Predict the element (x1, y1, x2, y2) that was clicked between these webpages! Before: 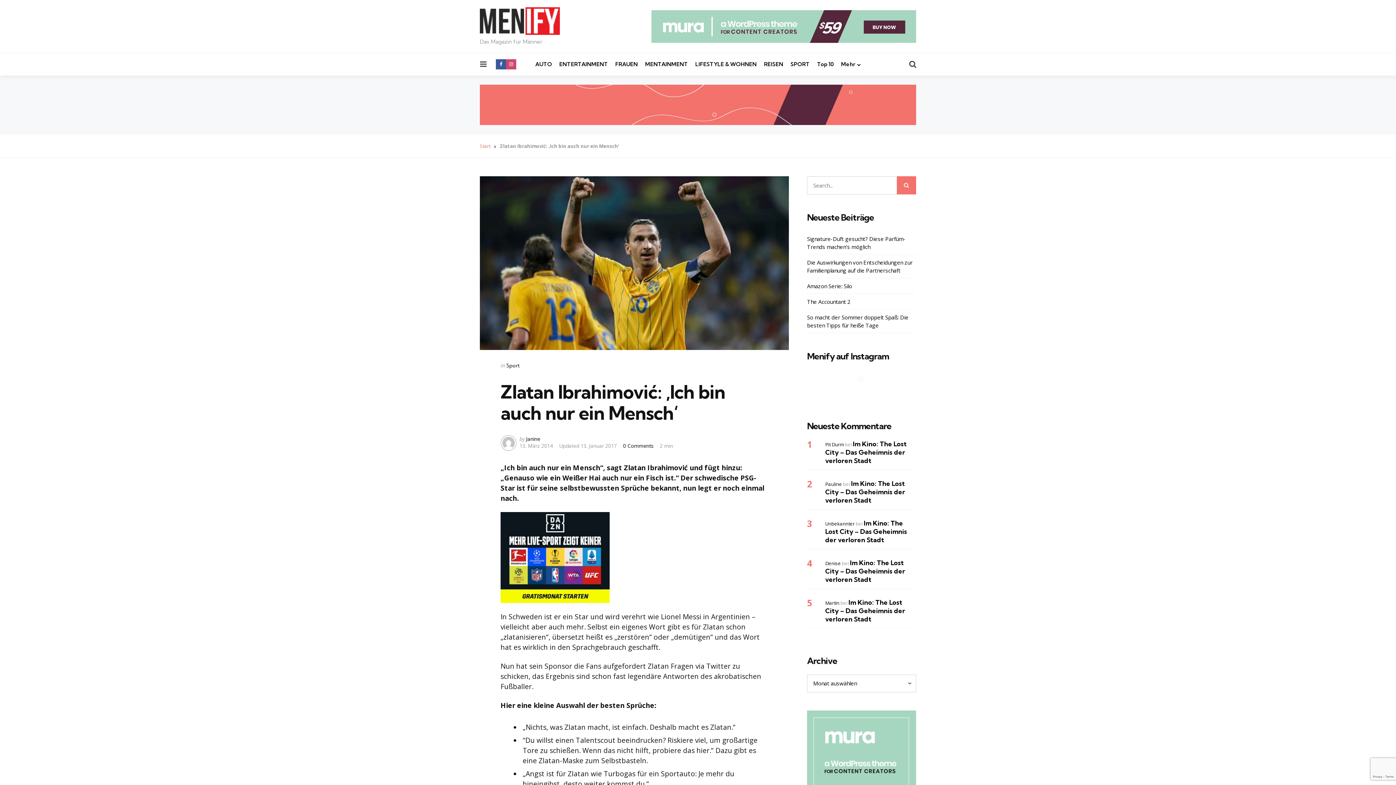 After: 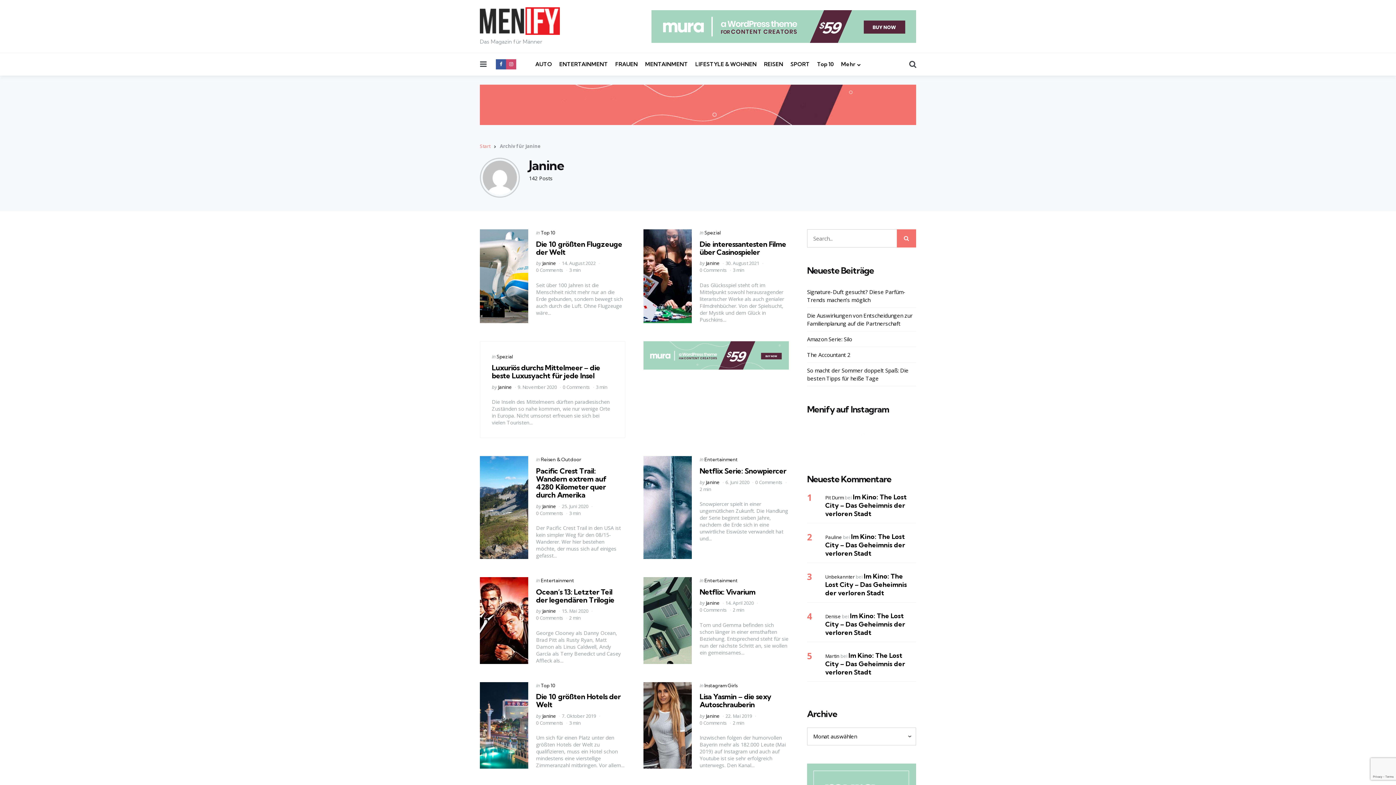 Action: label: Janine bbox: (526, 435, 540, 442)